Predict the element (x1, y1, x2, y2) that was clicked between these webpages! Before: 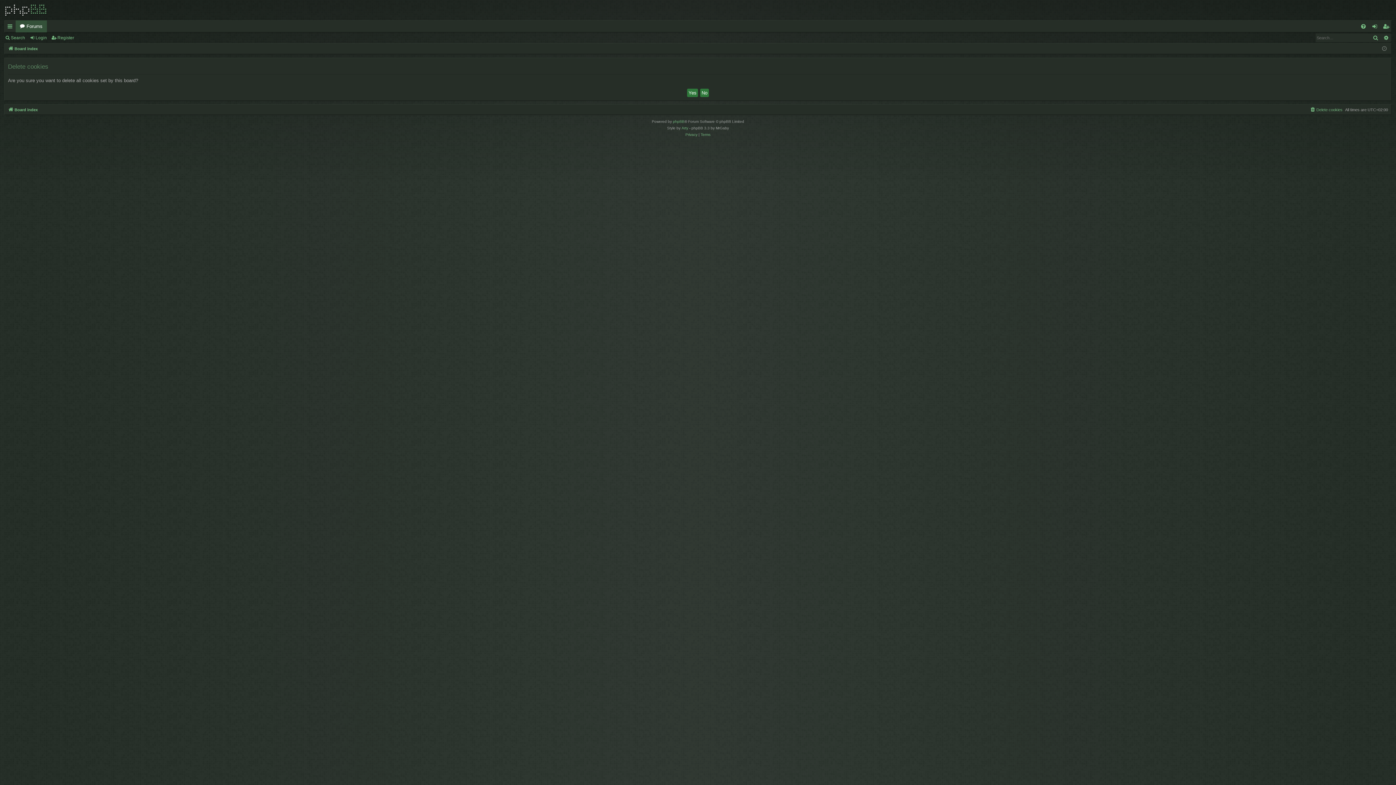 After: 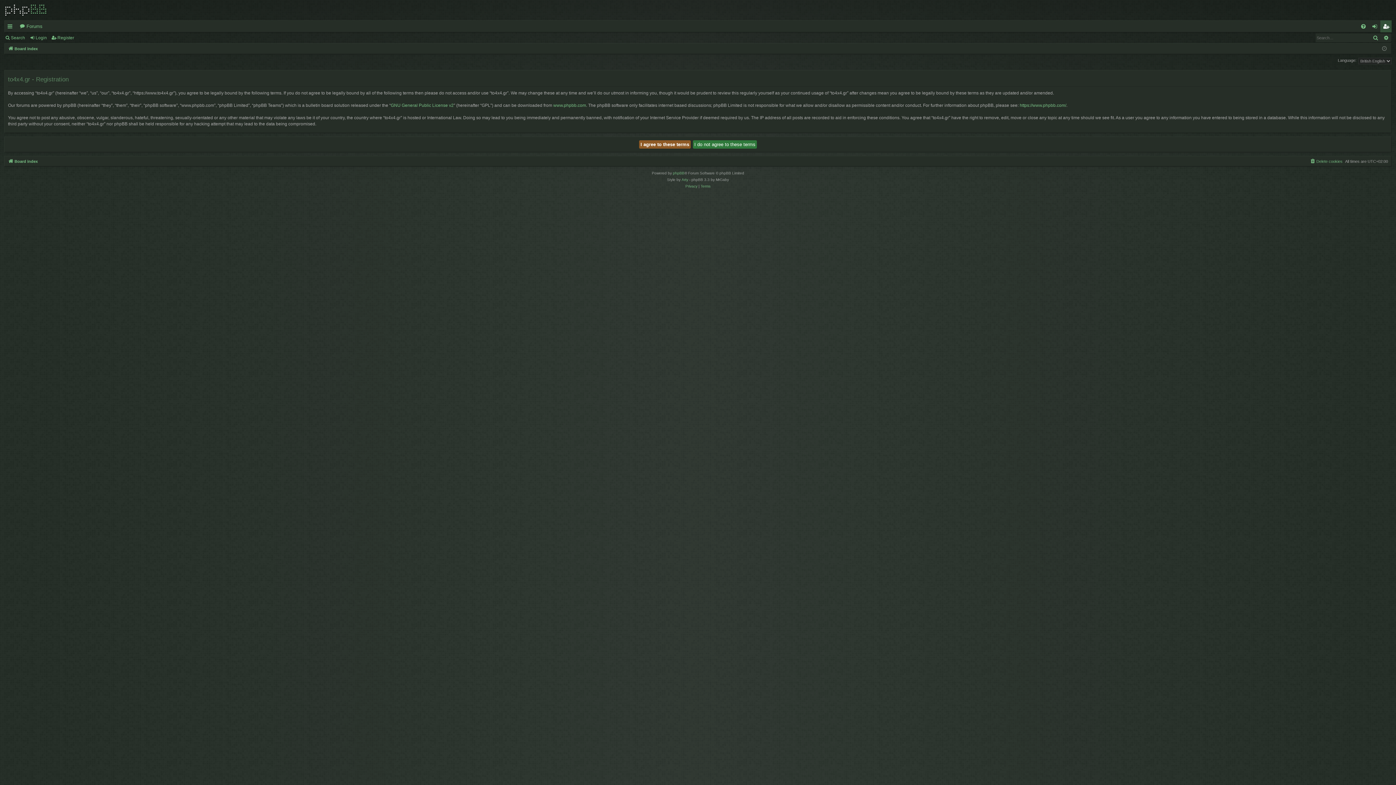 Action: label: Register bbox: (1380, 20, 1392, 32)